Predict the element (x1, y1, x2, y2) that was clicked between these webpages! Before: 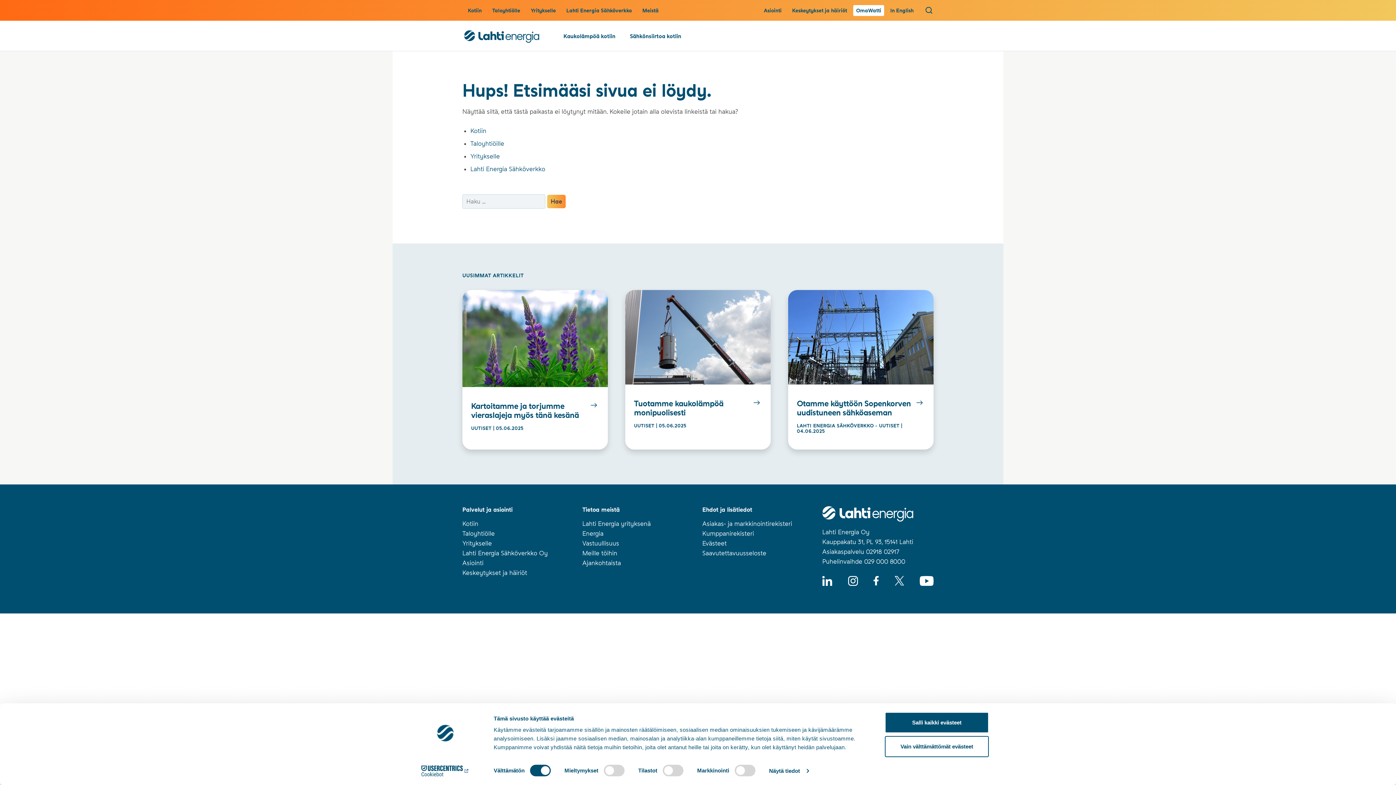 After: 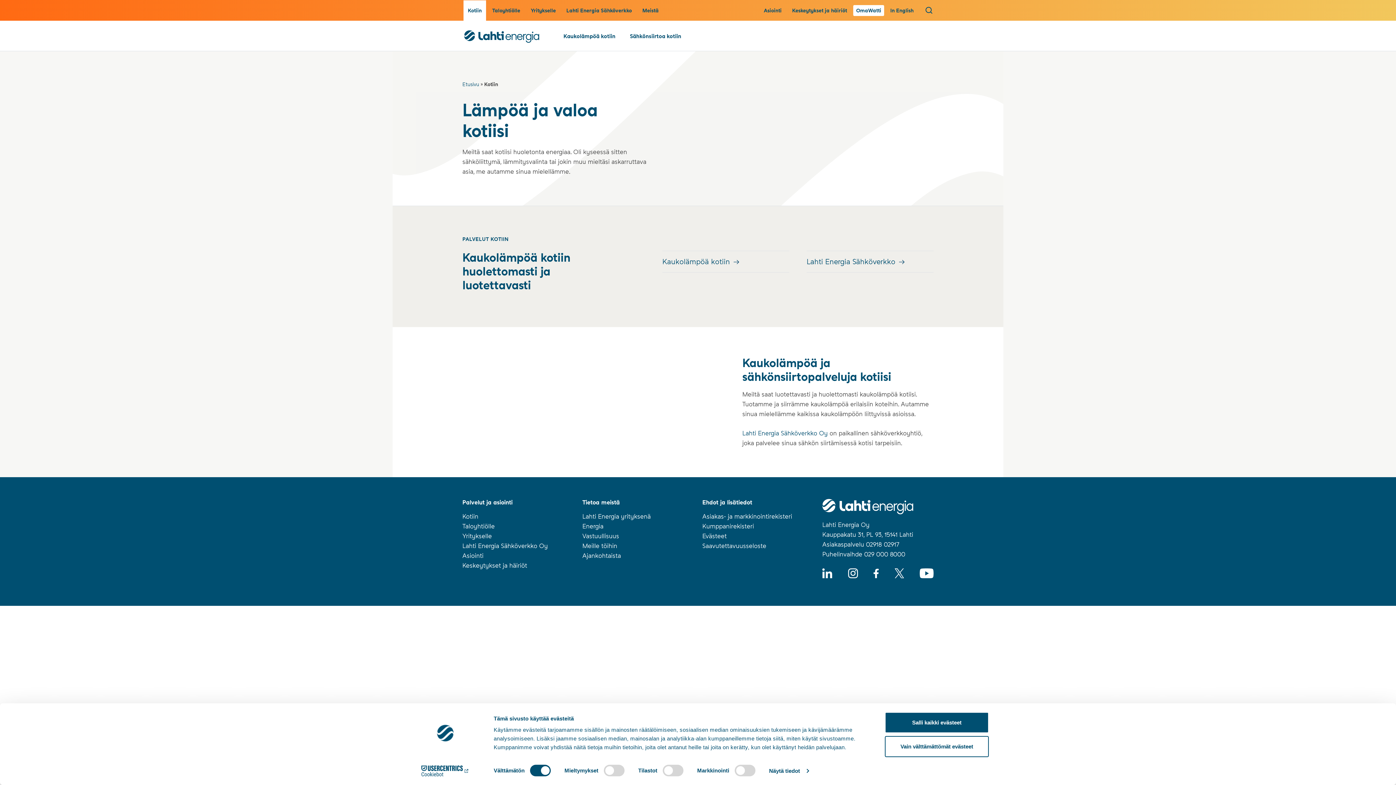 Action: bbox: (463, 0, 486, 20) label: Kotiin